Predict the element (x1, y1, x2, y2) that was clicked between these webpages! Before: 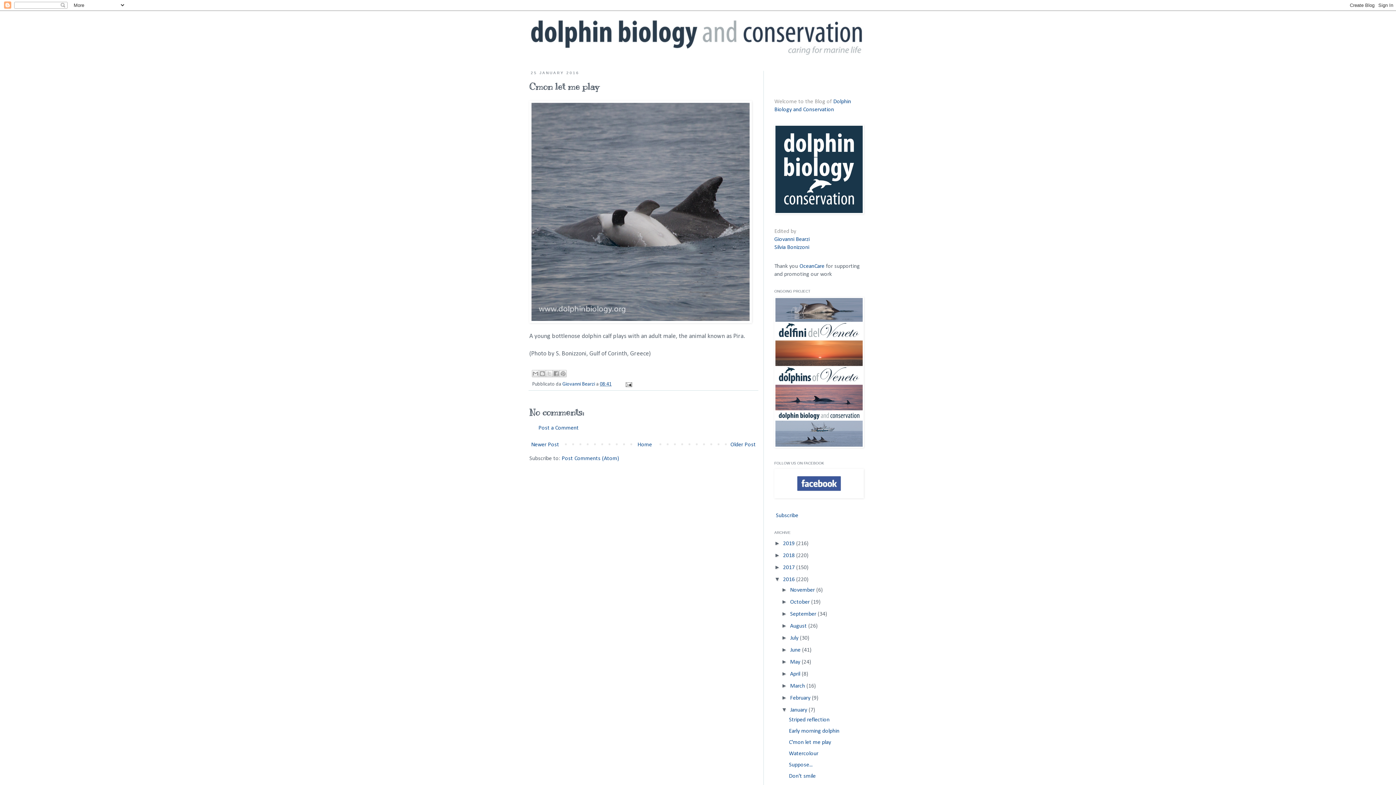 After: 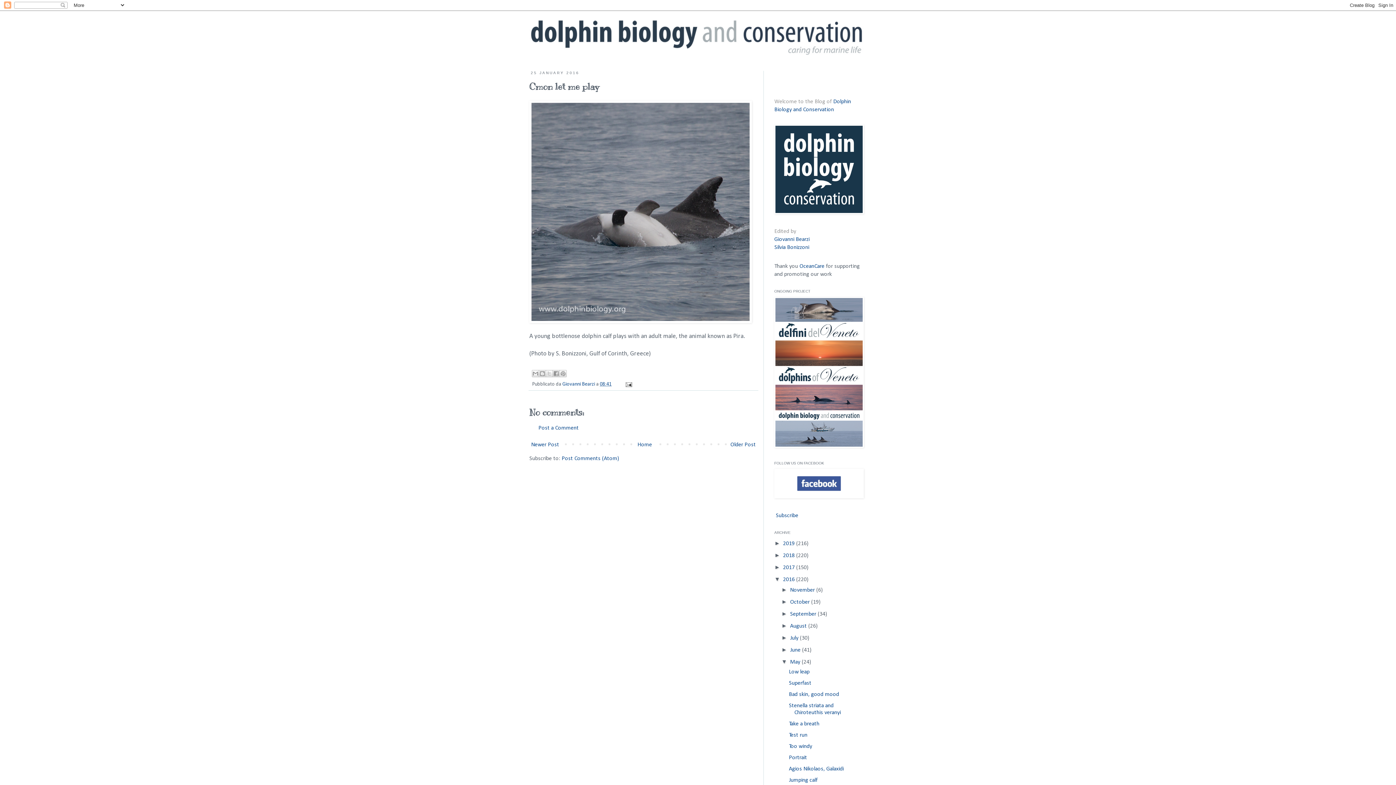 Action: bbox: (781, 658, 790, 665) label: ►  